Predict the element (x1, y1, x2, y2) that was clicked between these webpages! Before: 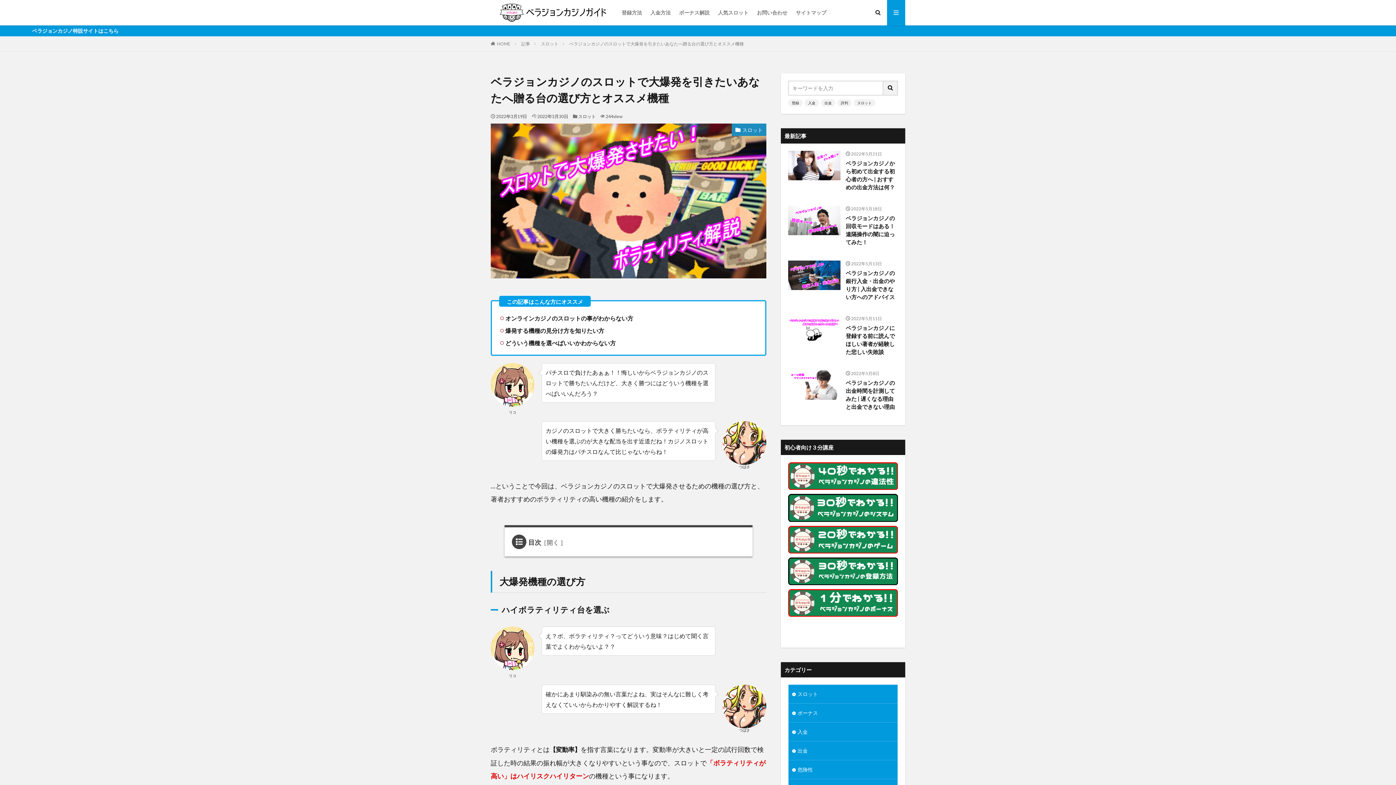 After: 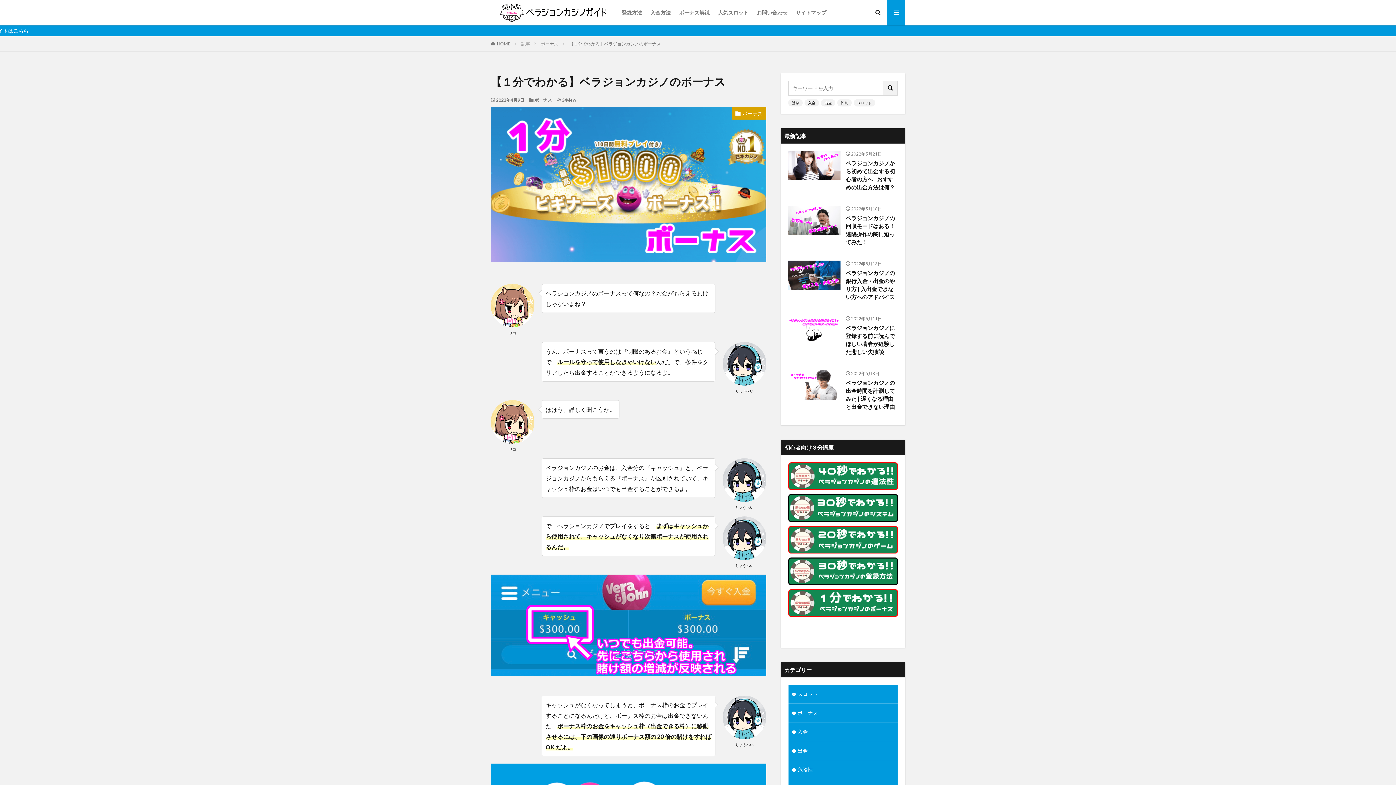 Action: bbox: (788, 610, 898, 618)